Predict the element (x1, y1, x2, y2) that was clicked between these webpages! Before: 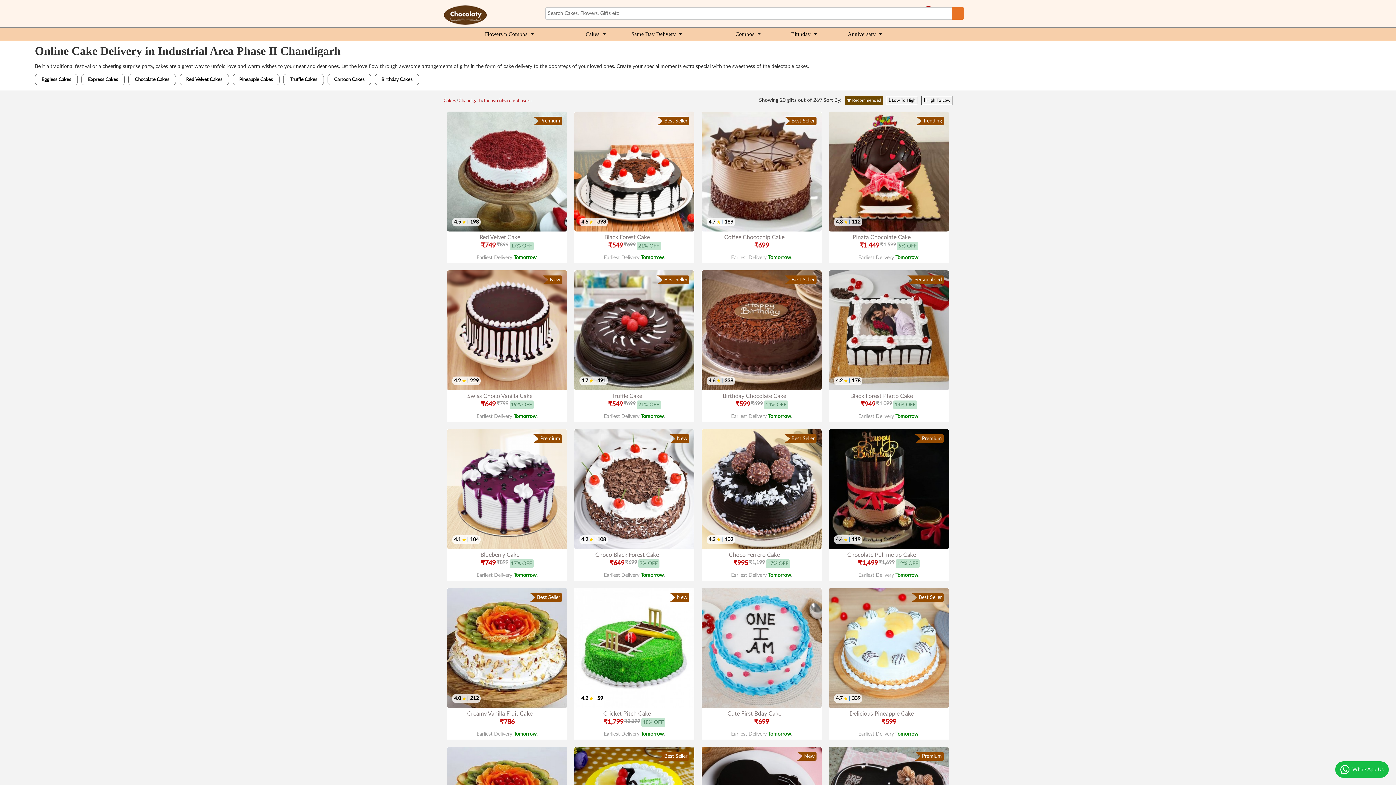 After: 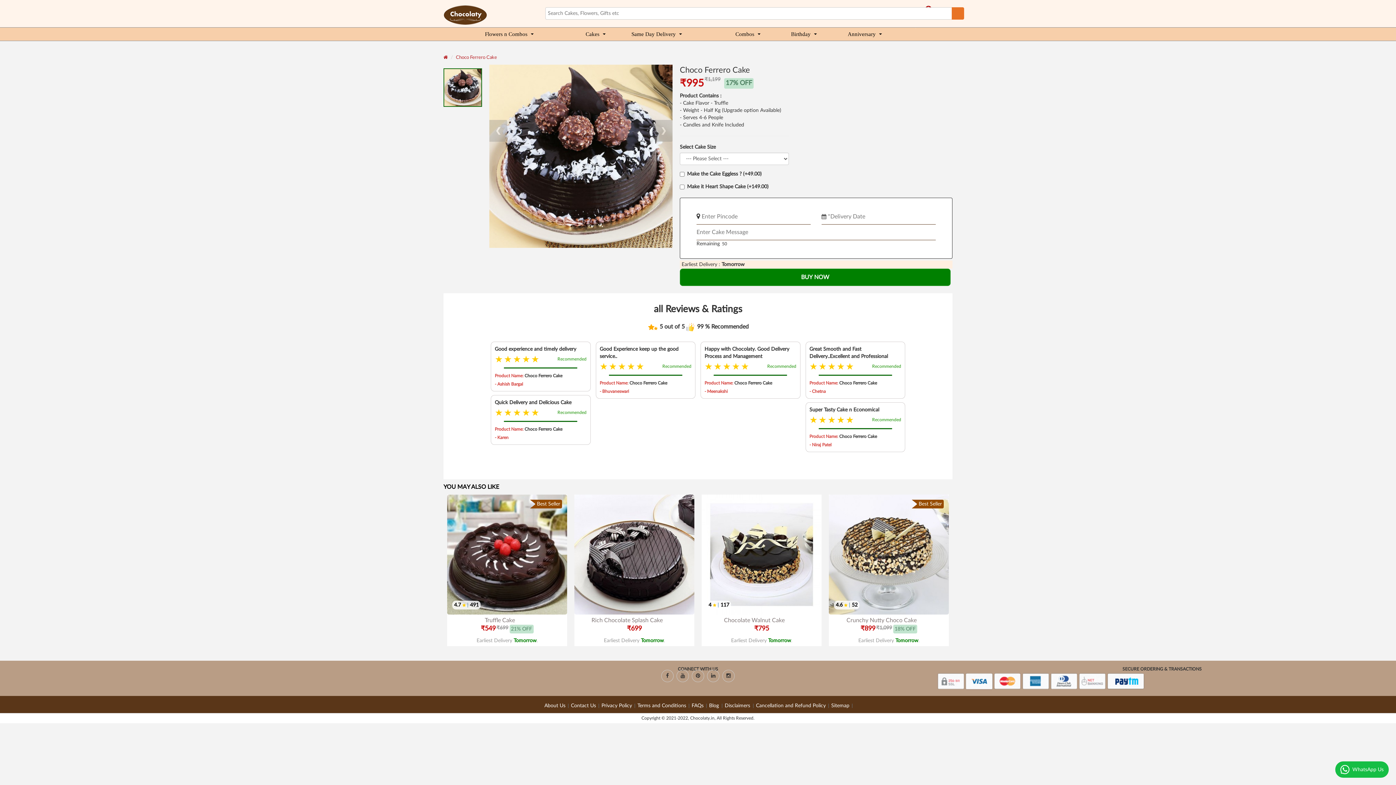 Action: bbox: (701, 429, 821, 581) label: Best Seller
4.3 |102
Choco Ferrero Cake
₹995
₹1,199
17% OFF
Earliest Delivery Tomorrow.